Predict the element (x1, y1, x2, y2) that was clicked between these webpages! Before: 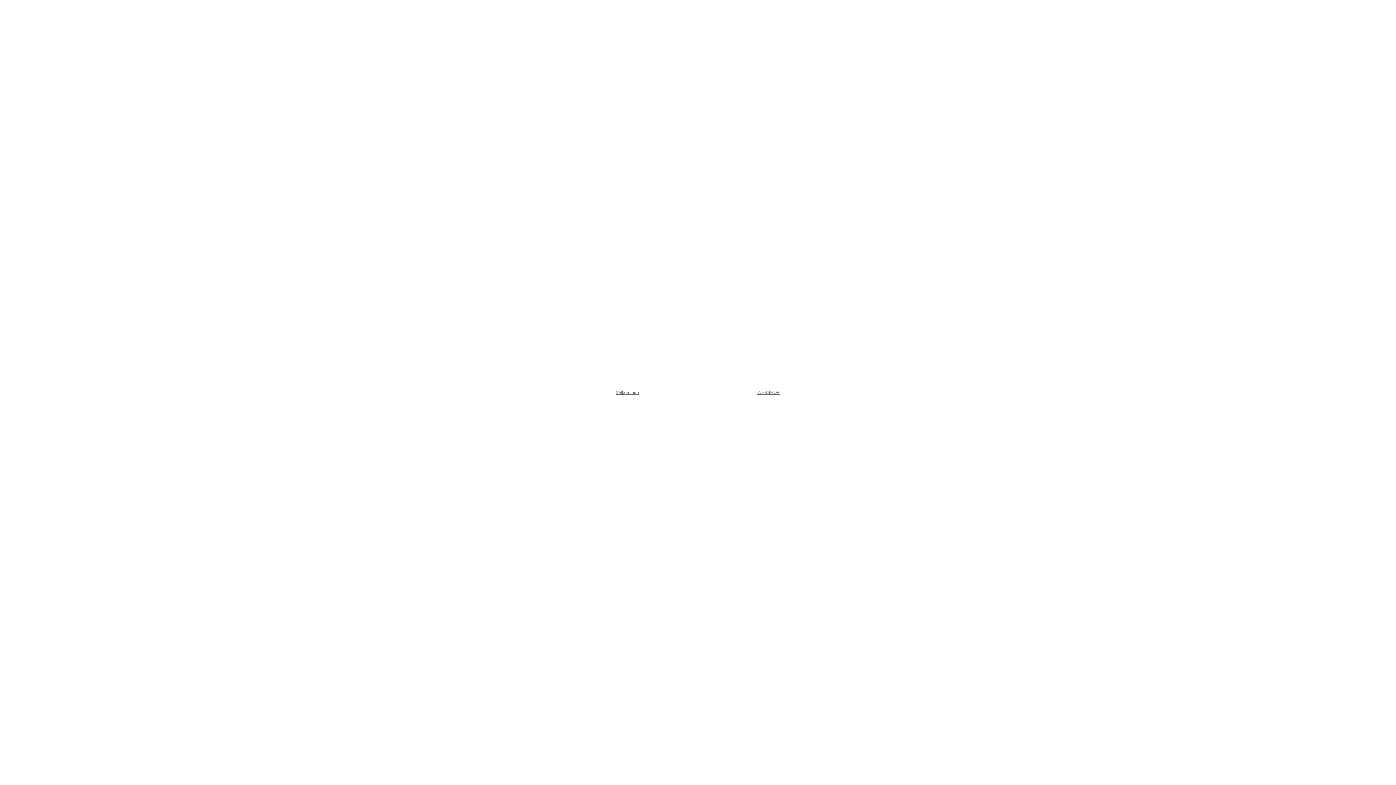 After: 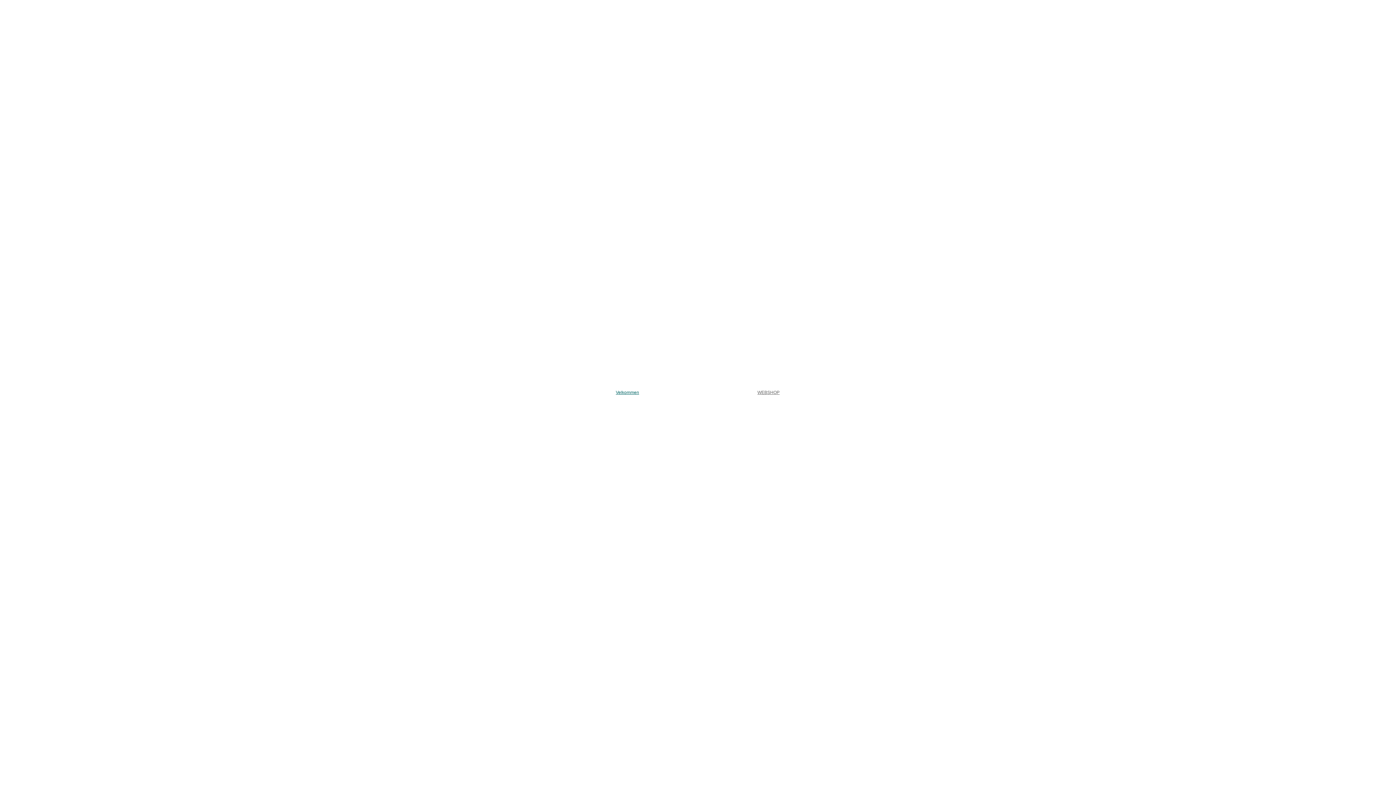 Action: label: Velkommen bbox: (616, 390, 639, 395)